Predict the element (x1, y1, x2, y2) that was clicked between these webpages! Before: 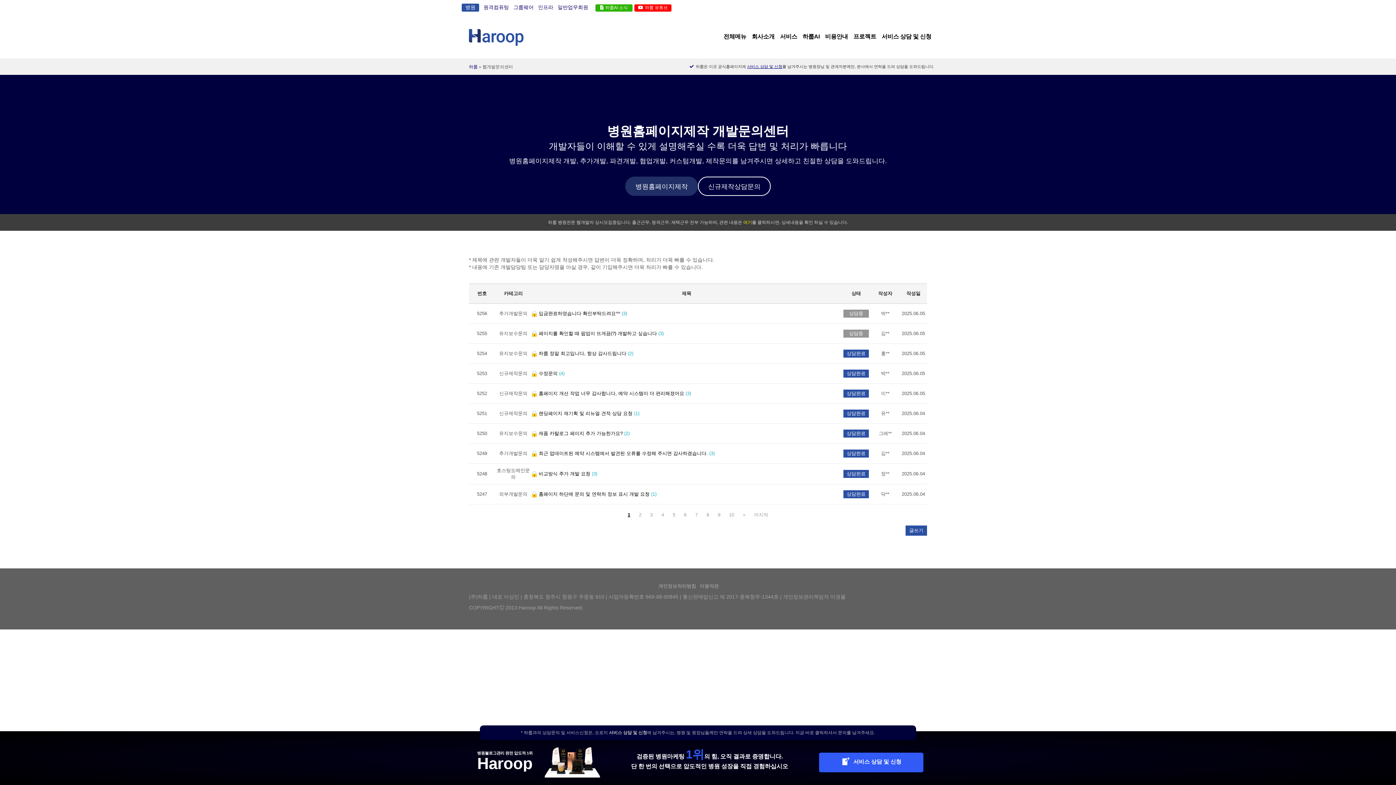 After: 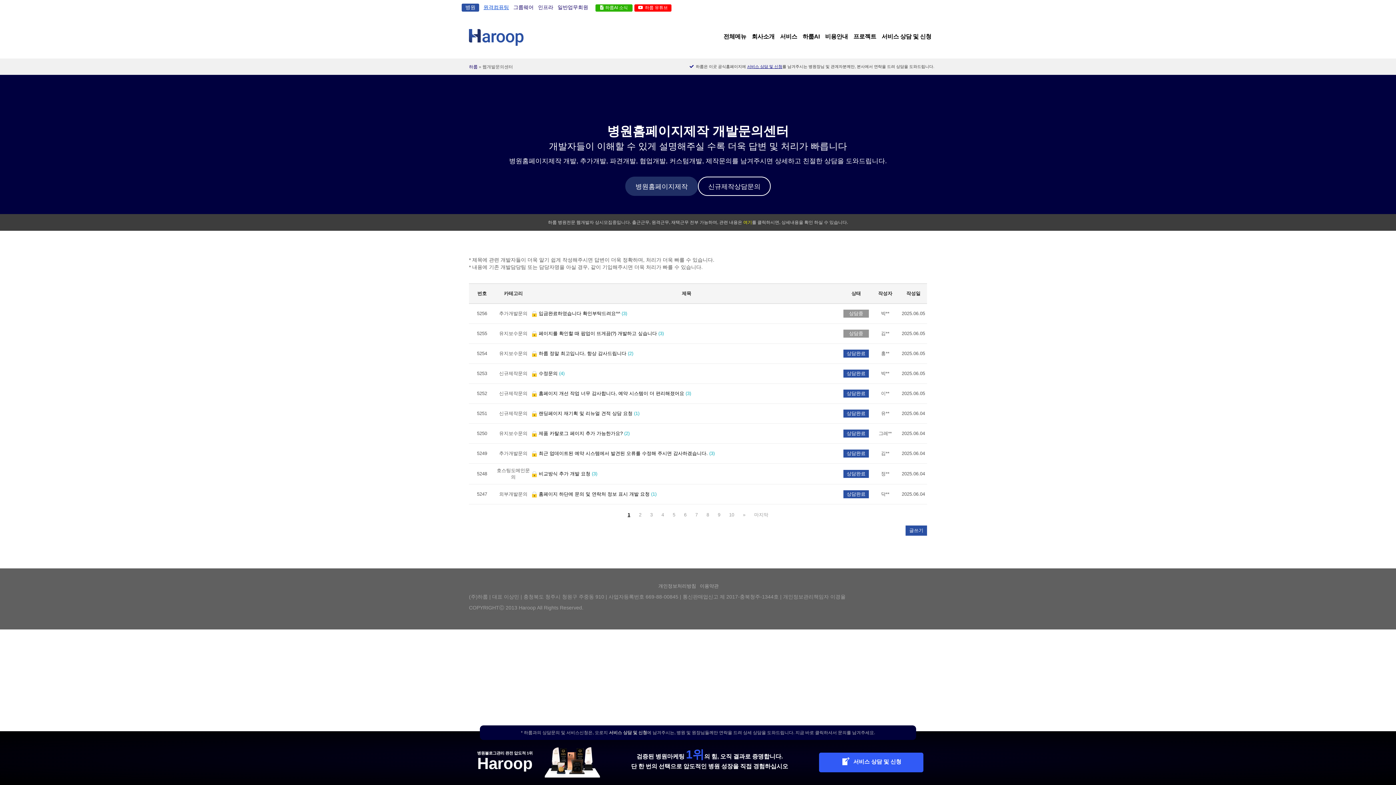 Action: bbox: (483, 4, 509, 10) label: 원격컴퓨팅